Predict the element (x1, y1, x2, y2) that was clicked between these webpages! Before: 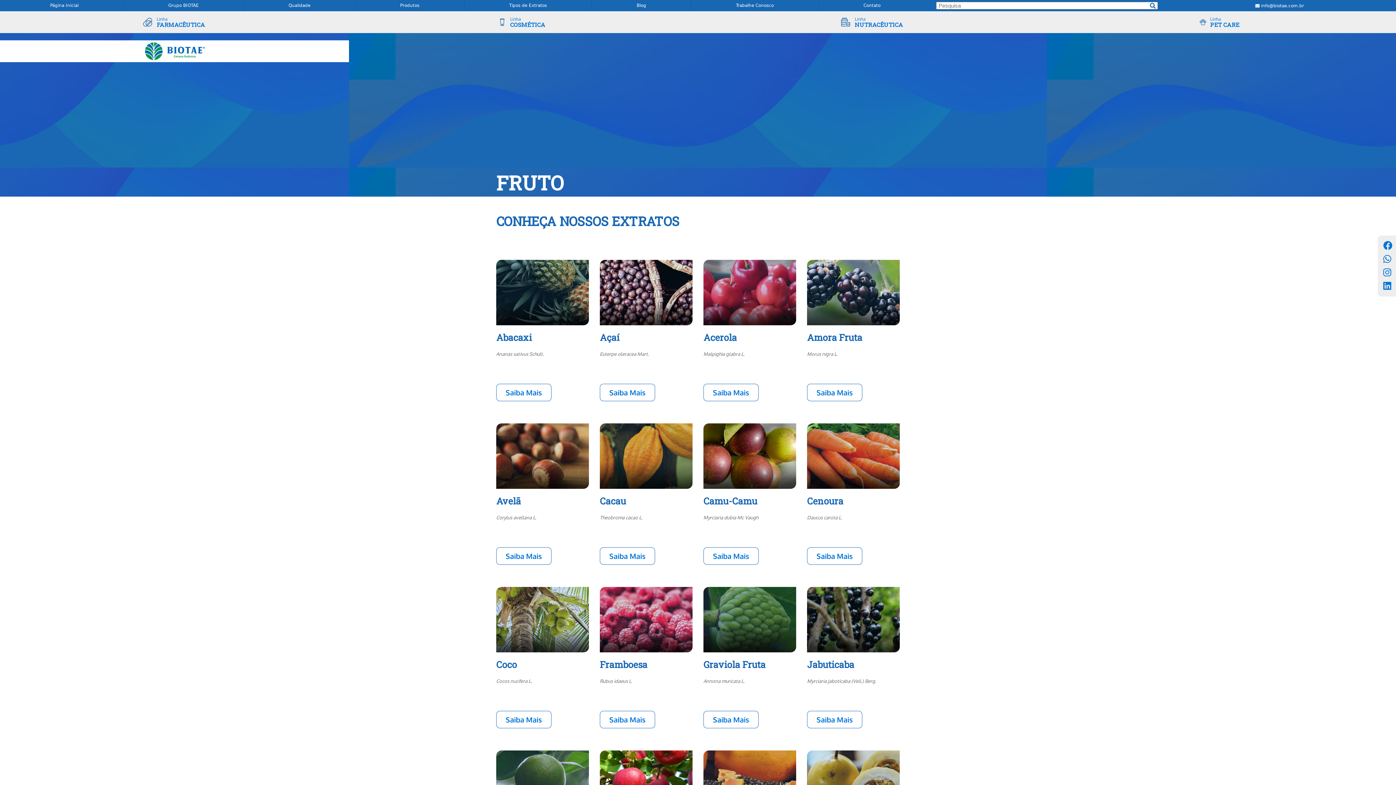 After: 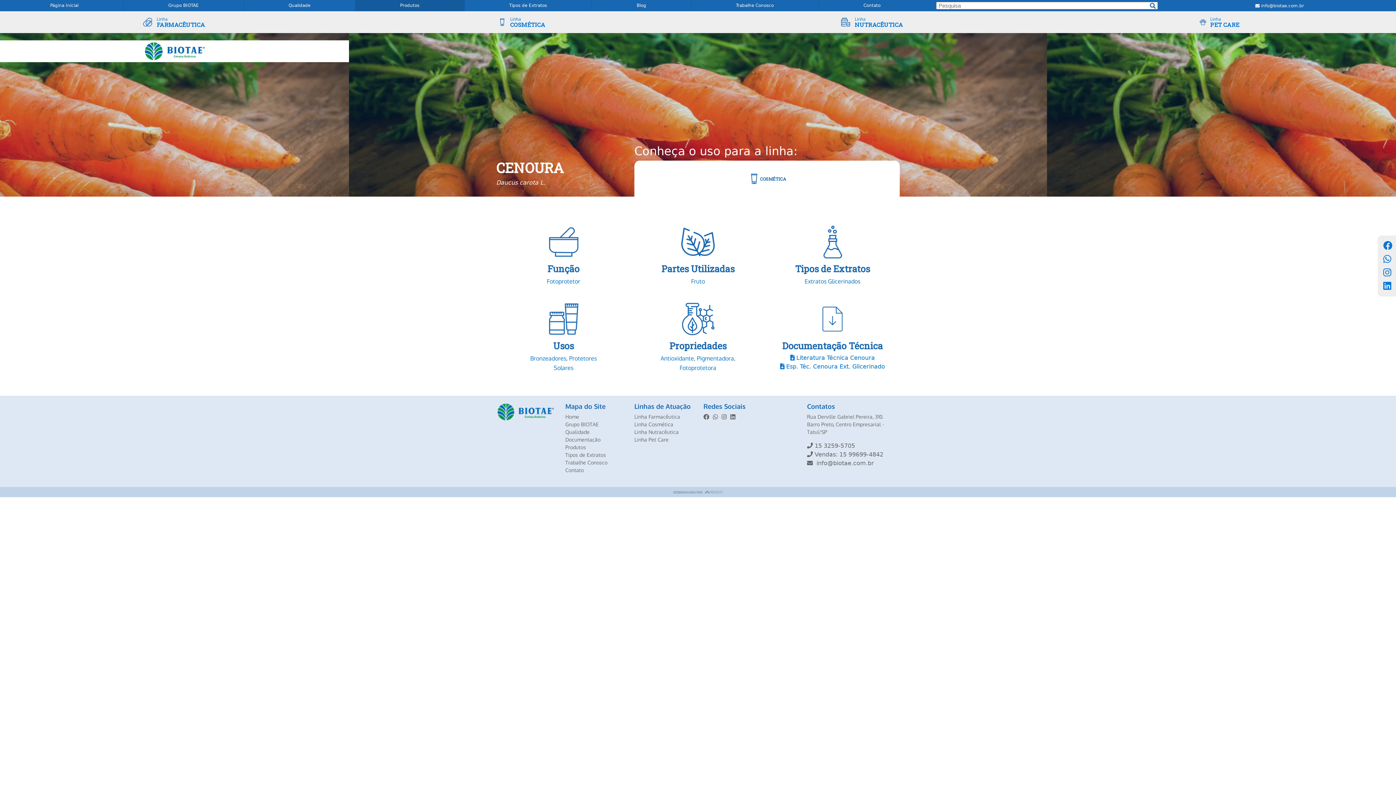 Action: bbox: (801, 420, 905, 561) label: Cenoura

Daucus carota L.

Saiba Mais